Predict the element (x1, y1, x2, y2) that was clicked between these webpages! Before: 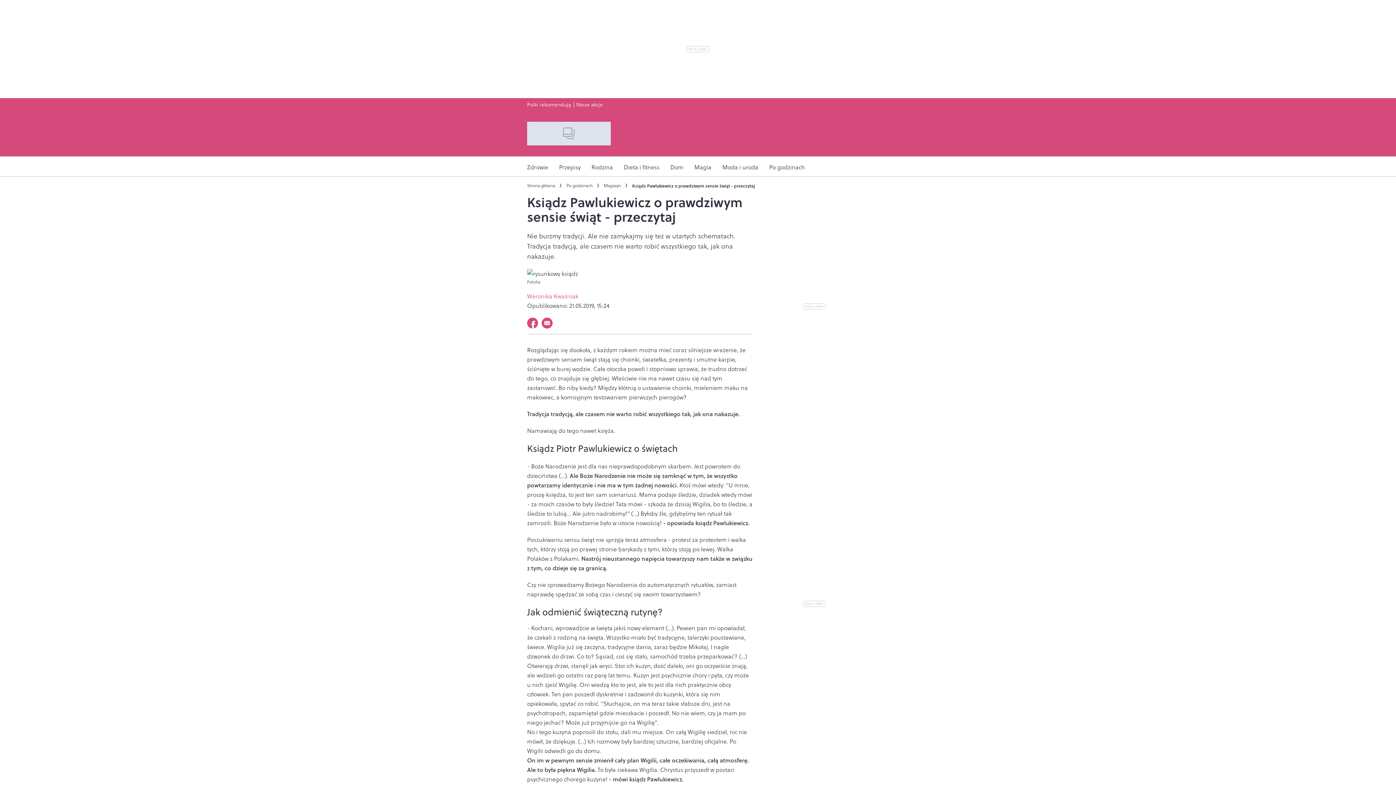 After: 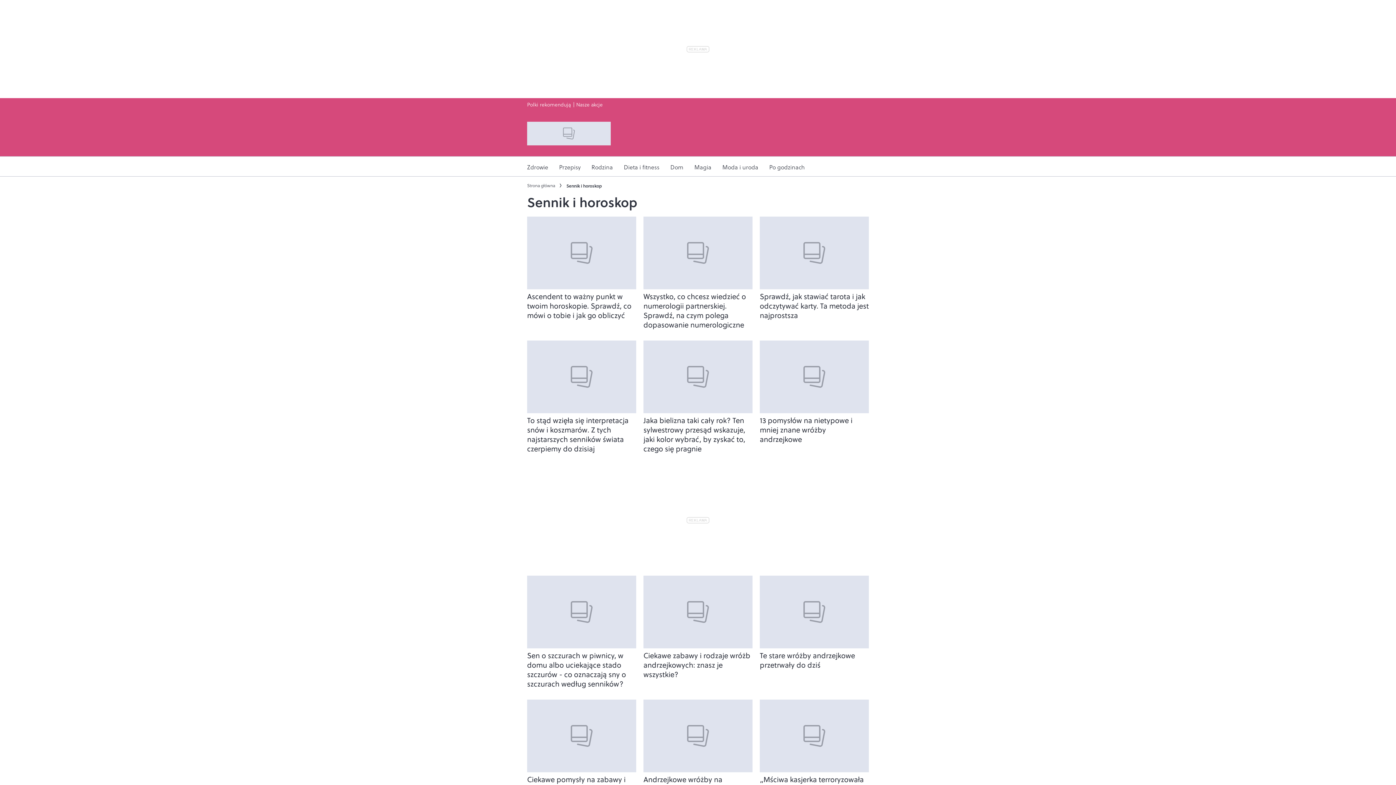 Action: bbox: (689, 156, 717, 176) label: Magia